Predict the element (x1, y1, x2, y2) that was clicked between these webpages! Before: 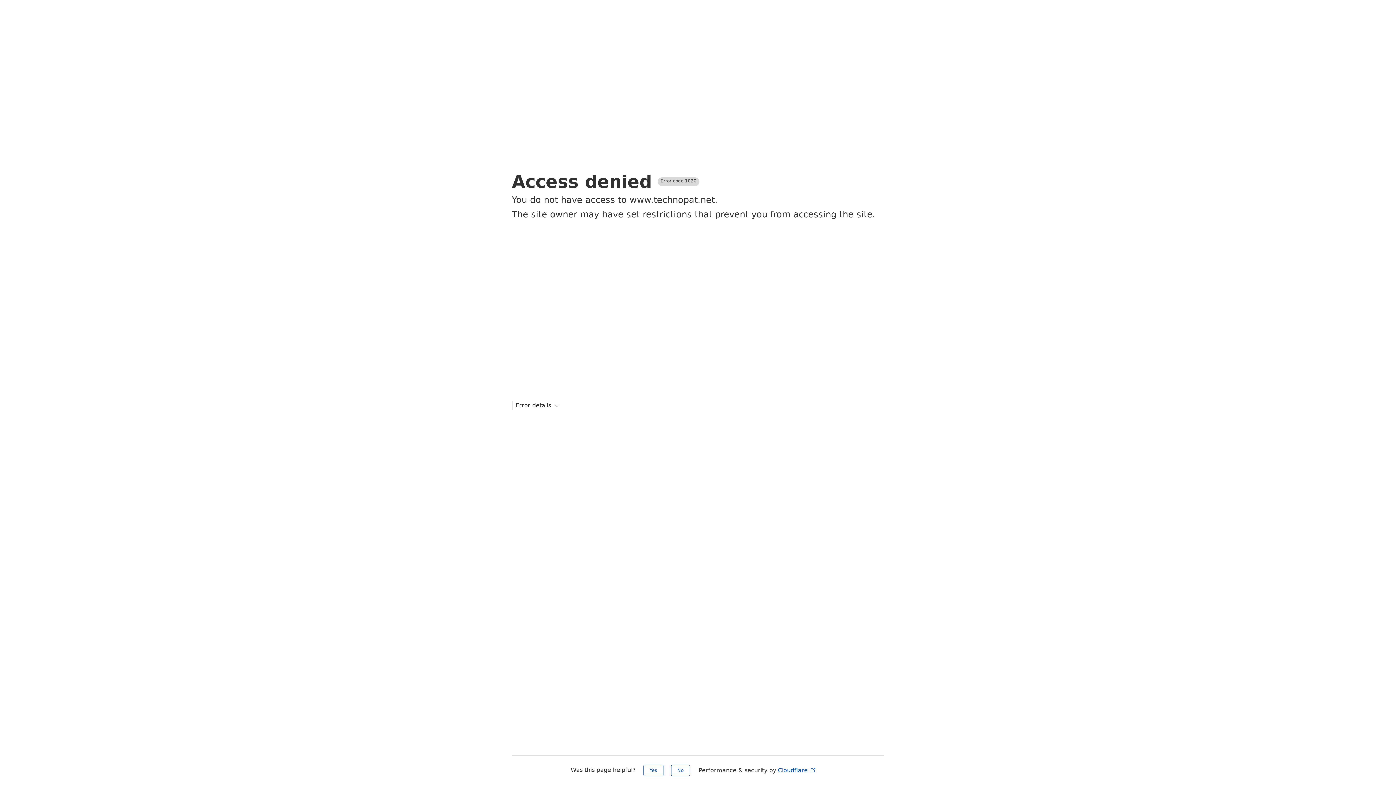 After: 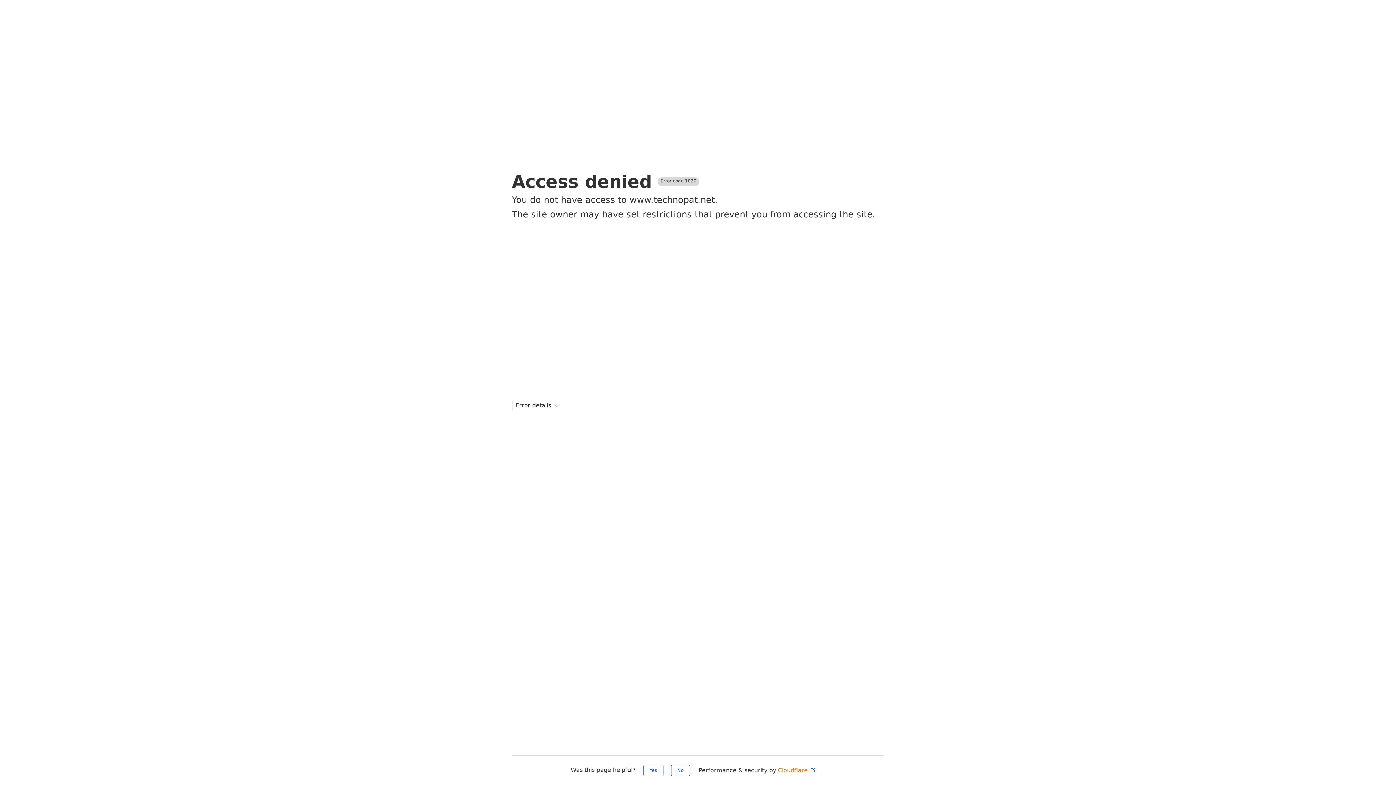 Action: label: Cloudflare  bbox: (778, 767, 816, 774)